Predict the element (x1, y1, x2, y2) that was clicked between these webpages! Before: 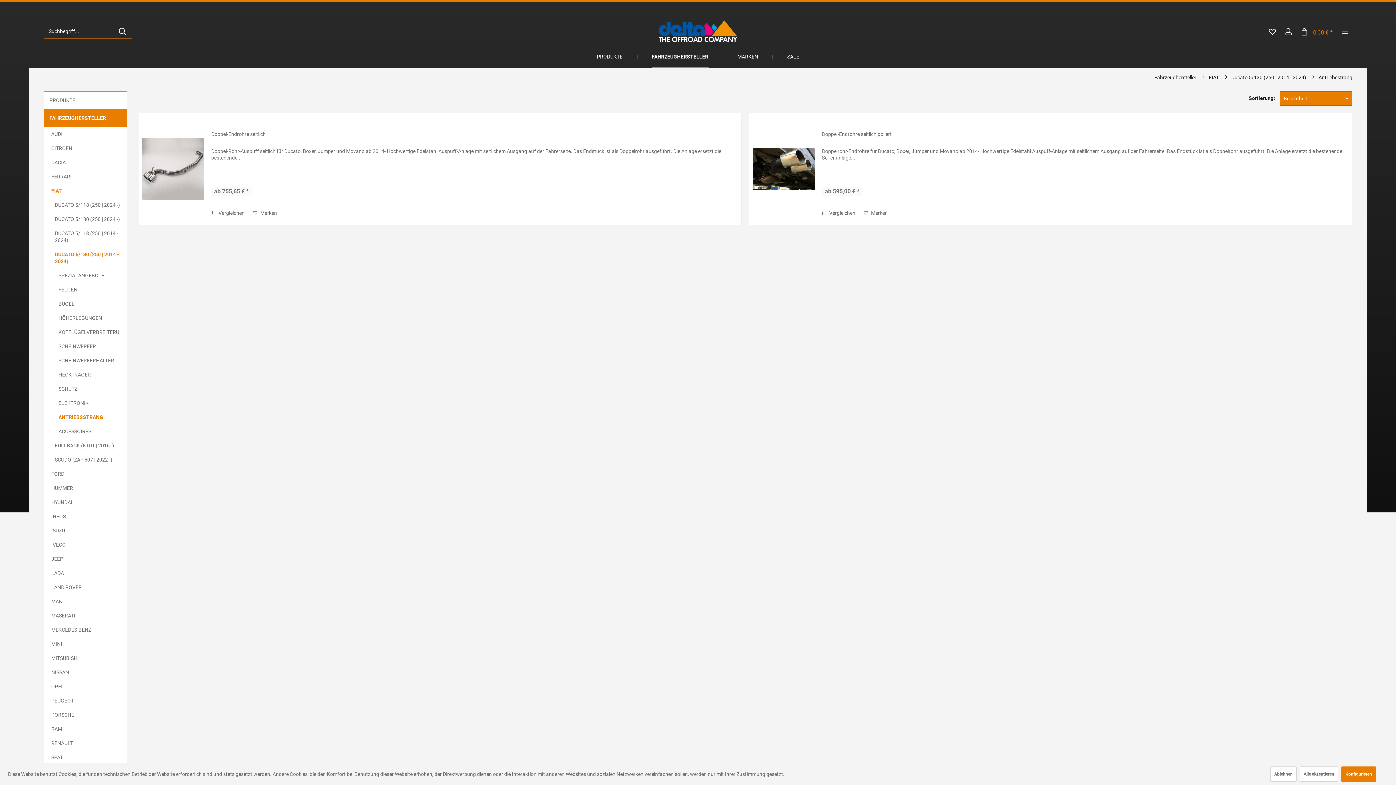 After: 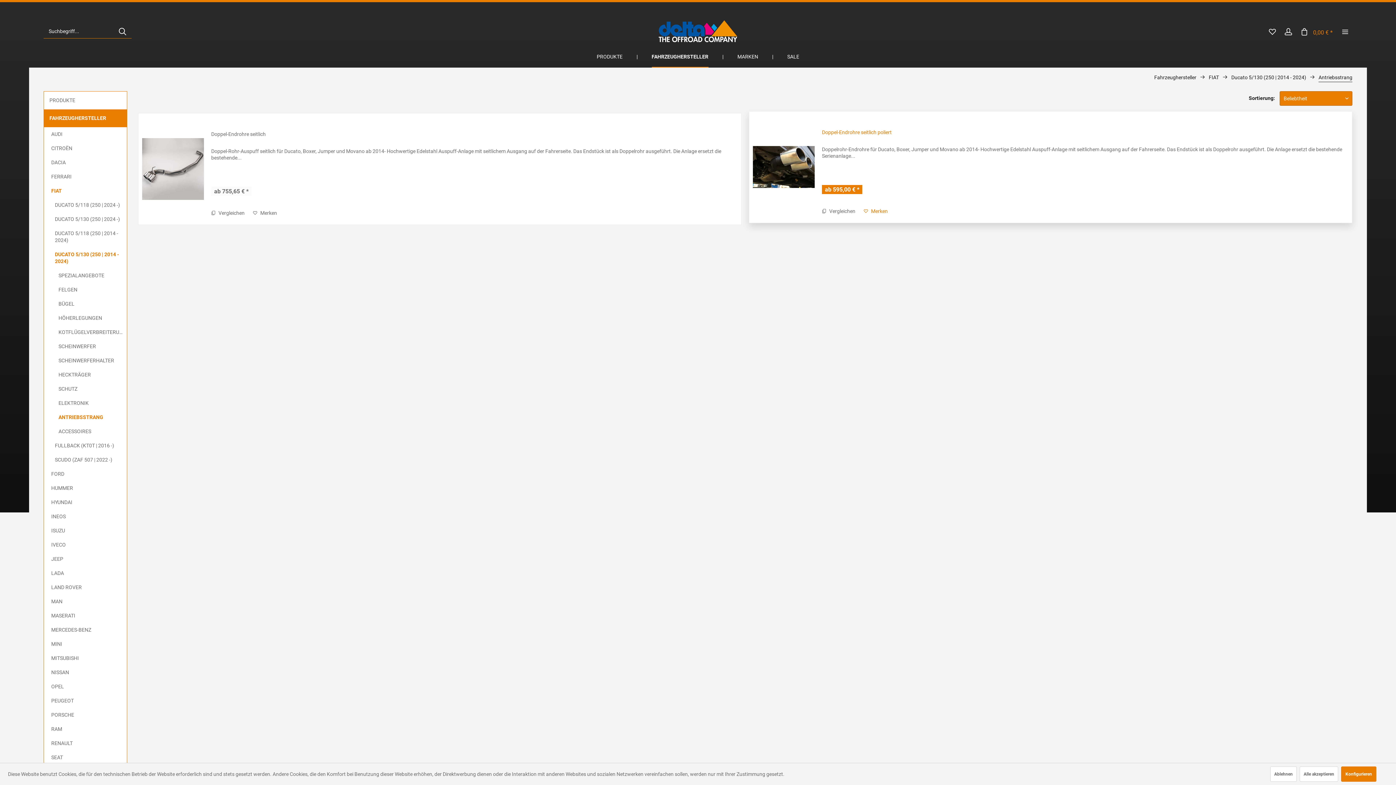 Action: label: Auf den Merkzettel bbox: (864, 208, 888, 217)